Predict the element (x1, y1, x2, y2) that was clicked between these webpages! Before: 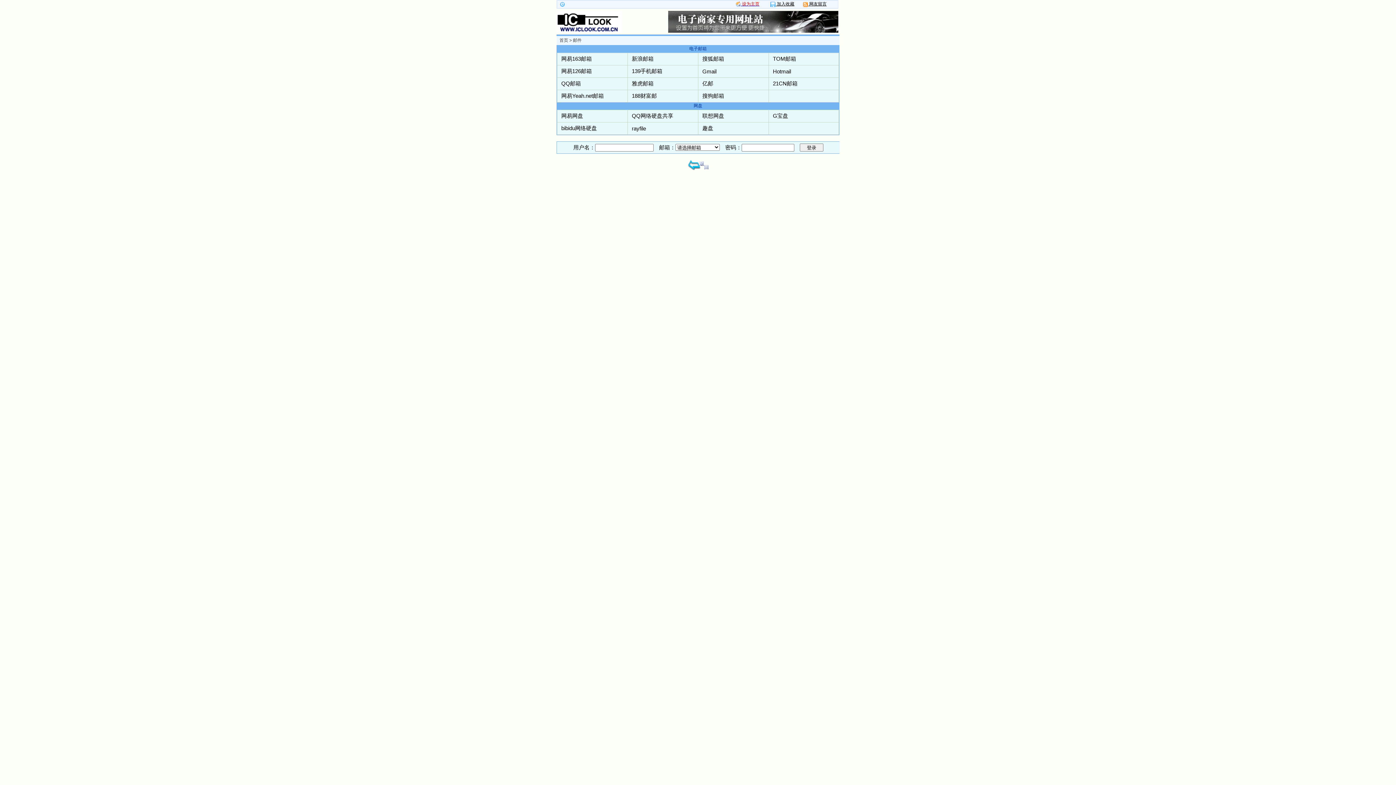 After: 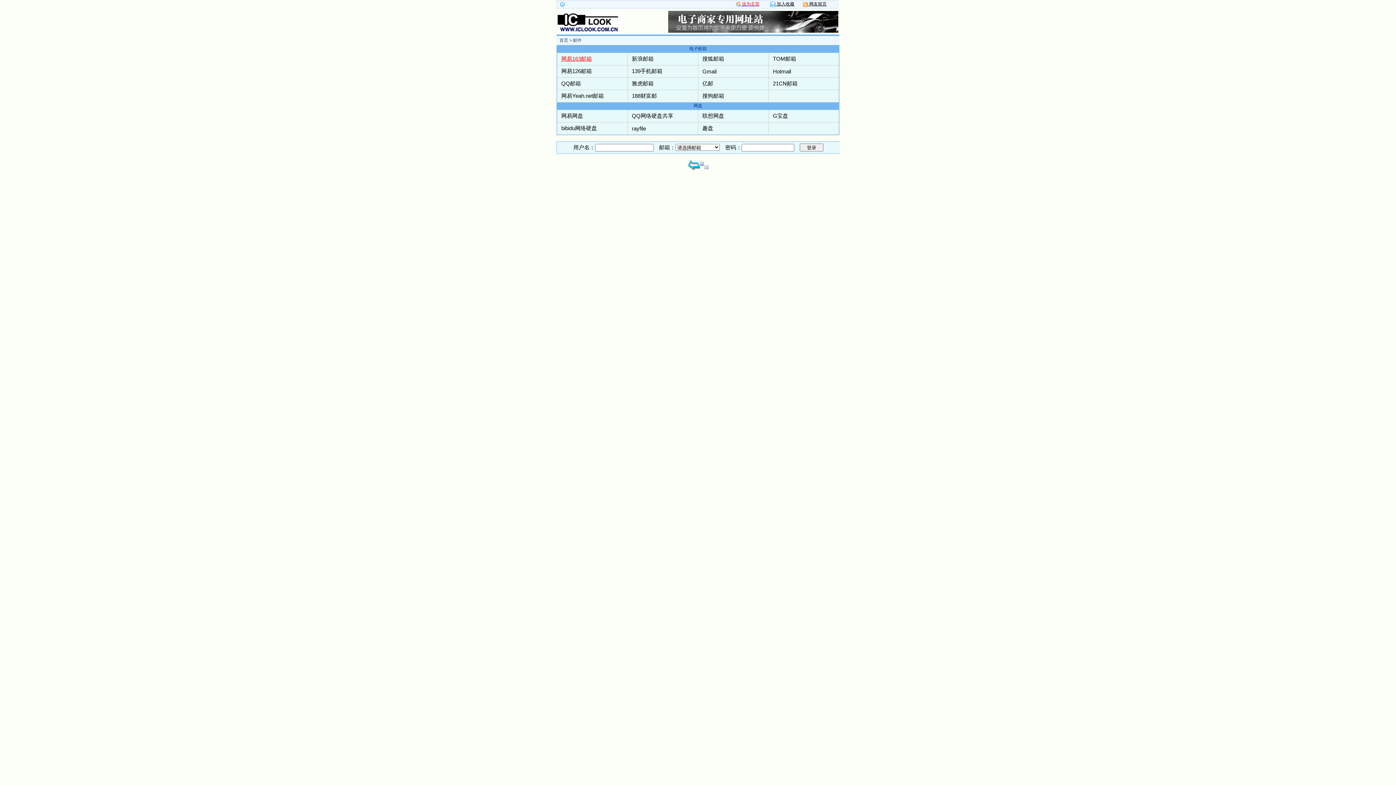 Action: label: 网易163邮箱 bbox: (560, 55, 592, 61)